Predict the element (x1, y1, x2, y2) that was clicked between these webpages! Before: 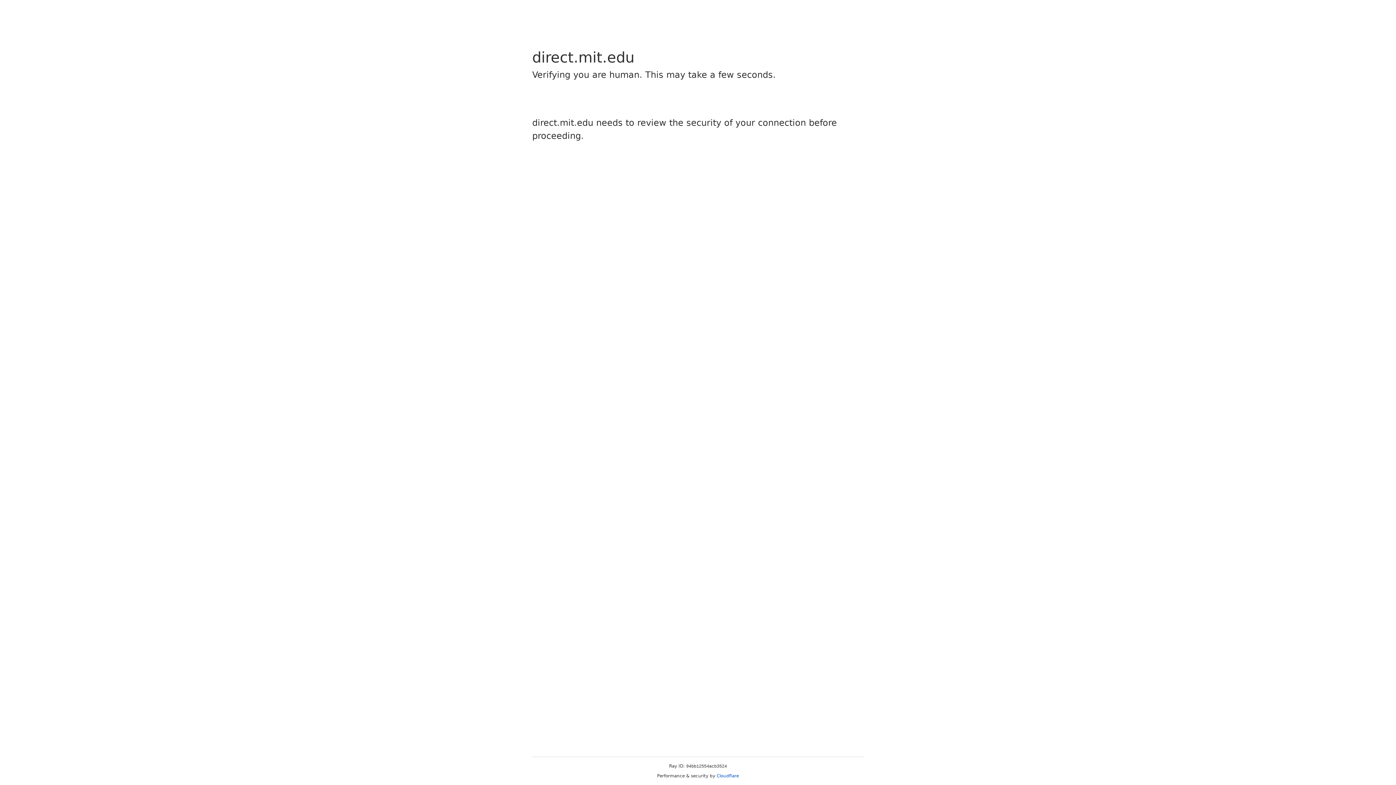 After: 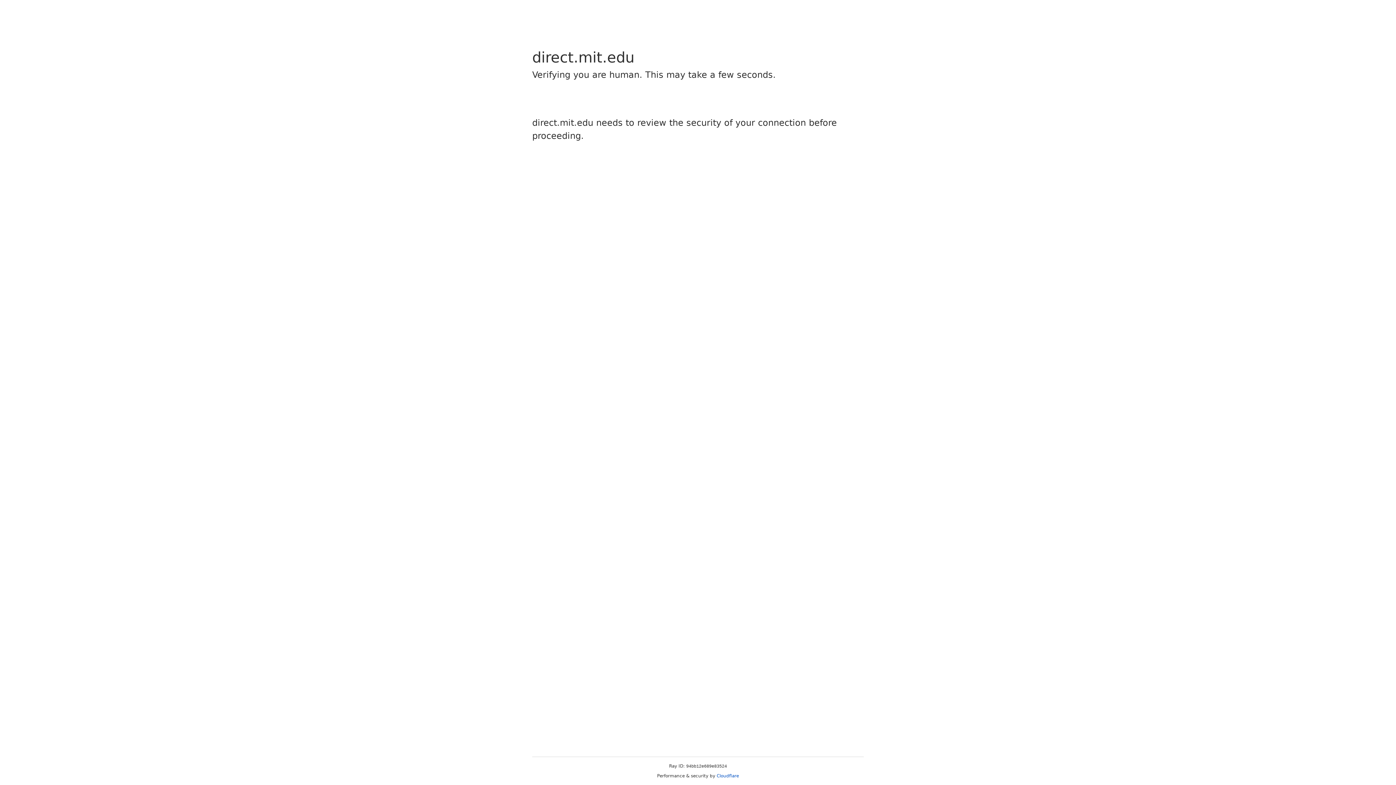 Action: bbox: (716, 773, 739, 778) label: Cloudflare